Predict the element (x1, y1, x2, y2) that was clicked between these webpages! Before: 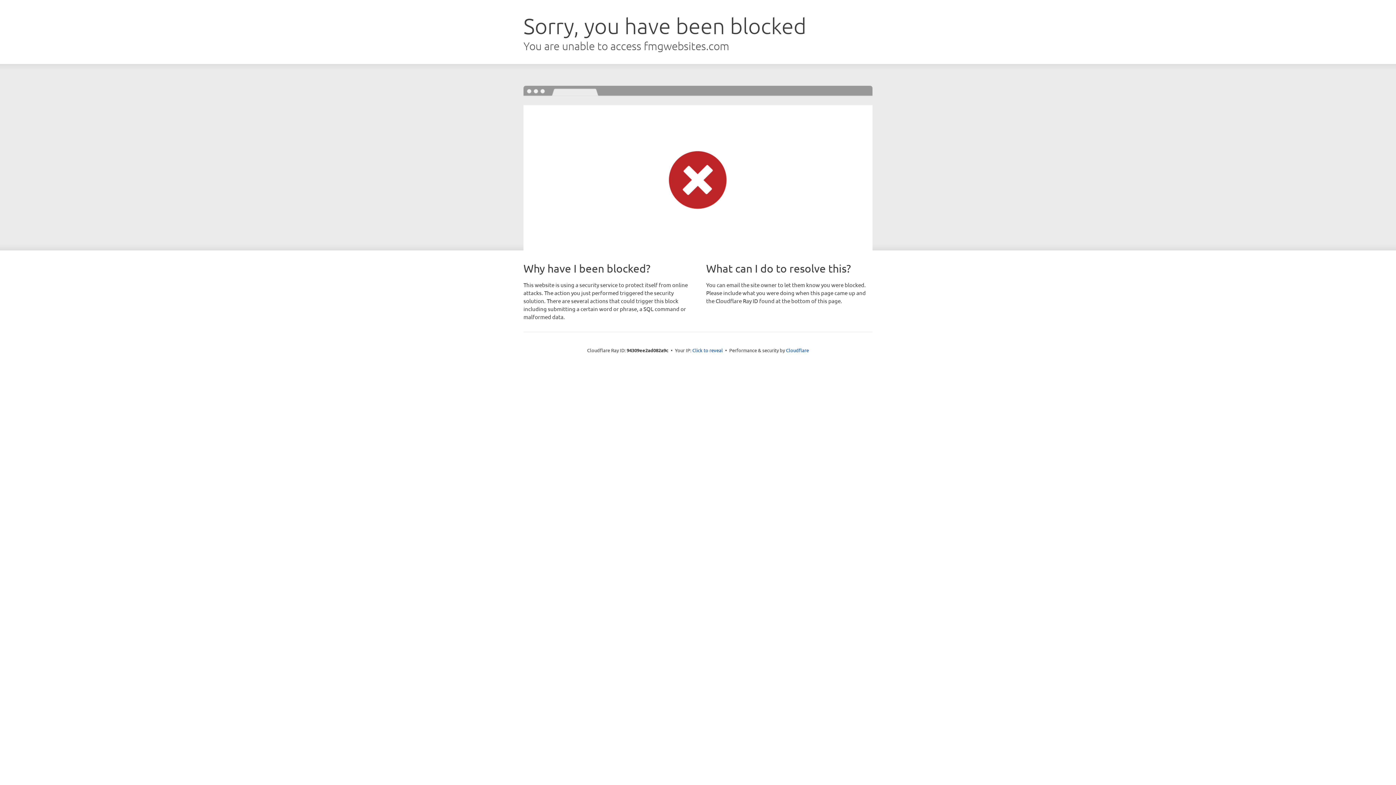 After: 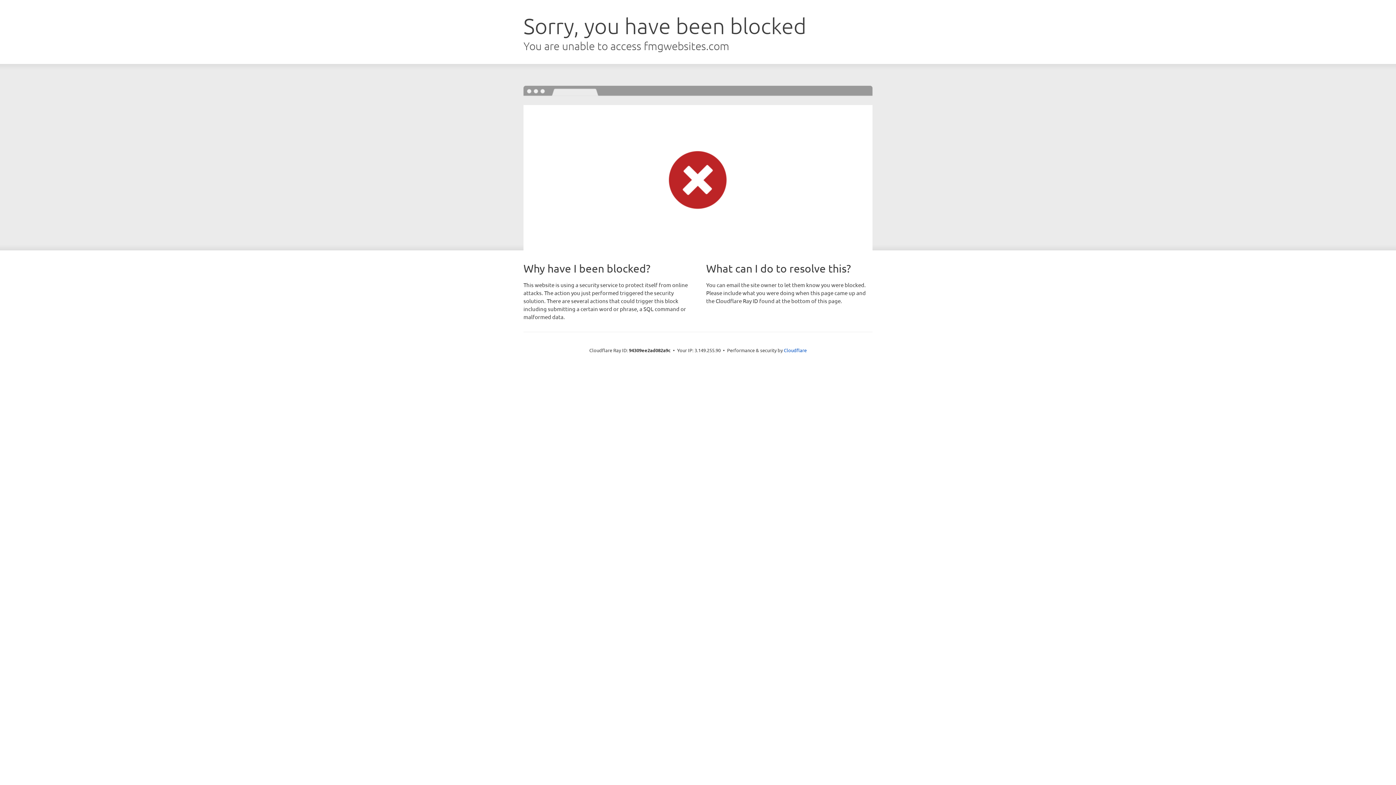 Action: label: Click to reveal bbox: (692, 346, 723, 353)